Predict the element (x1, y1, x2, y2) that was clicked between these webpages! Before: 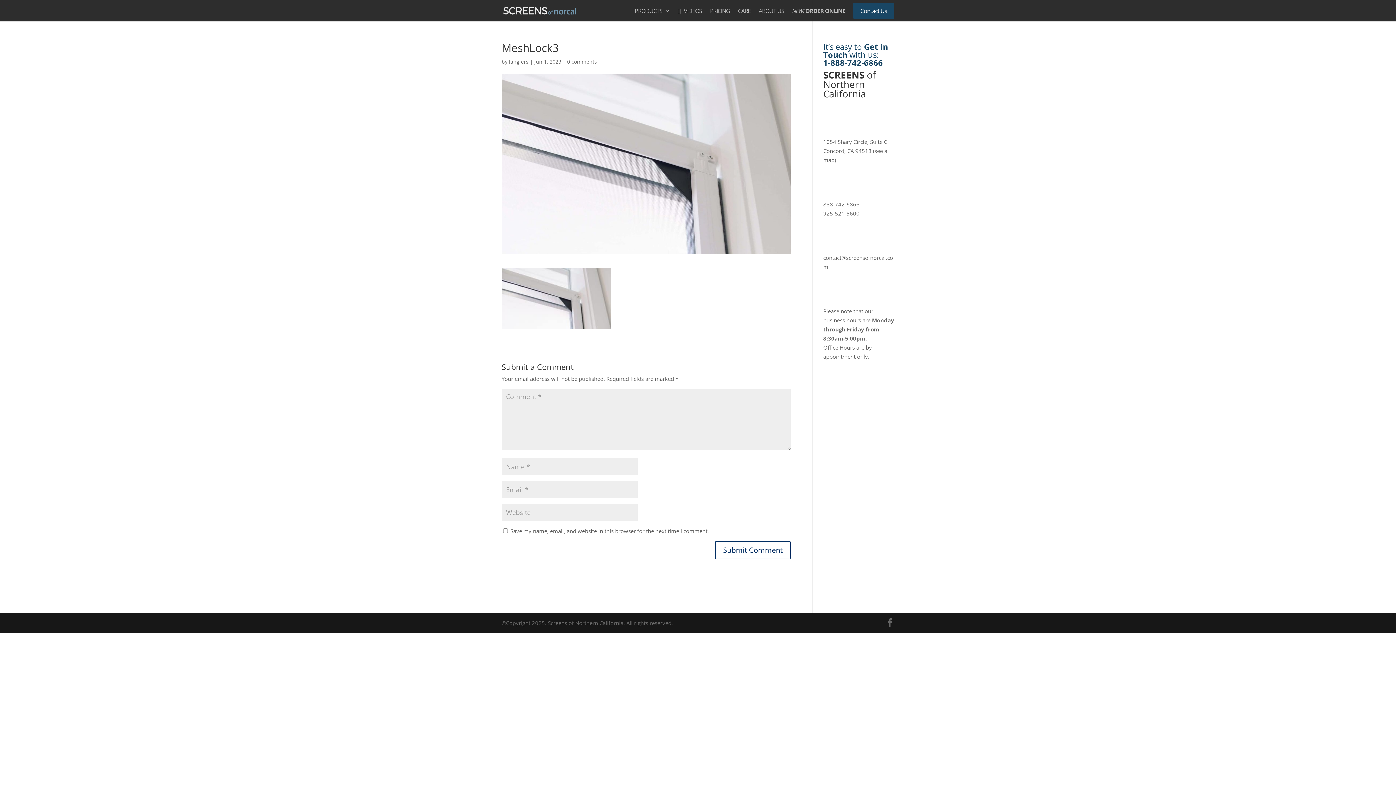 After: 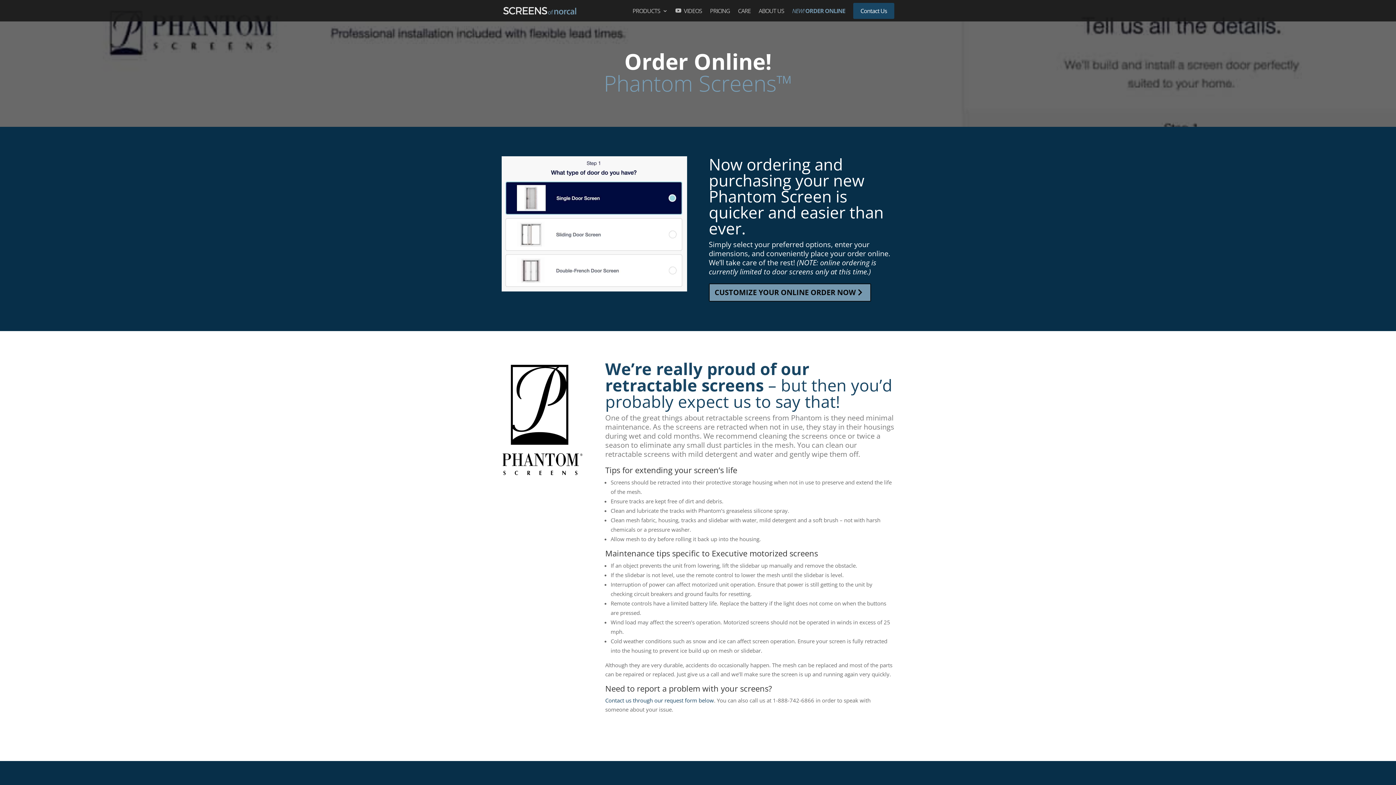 Action: bbox: (792, 8, 845, 21) label: NEW! ORDER ONLINE